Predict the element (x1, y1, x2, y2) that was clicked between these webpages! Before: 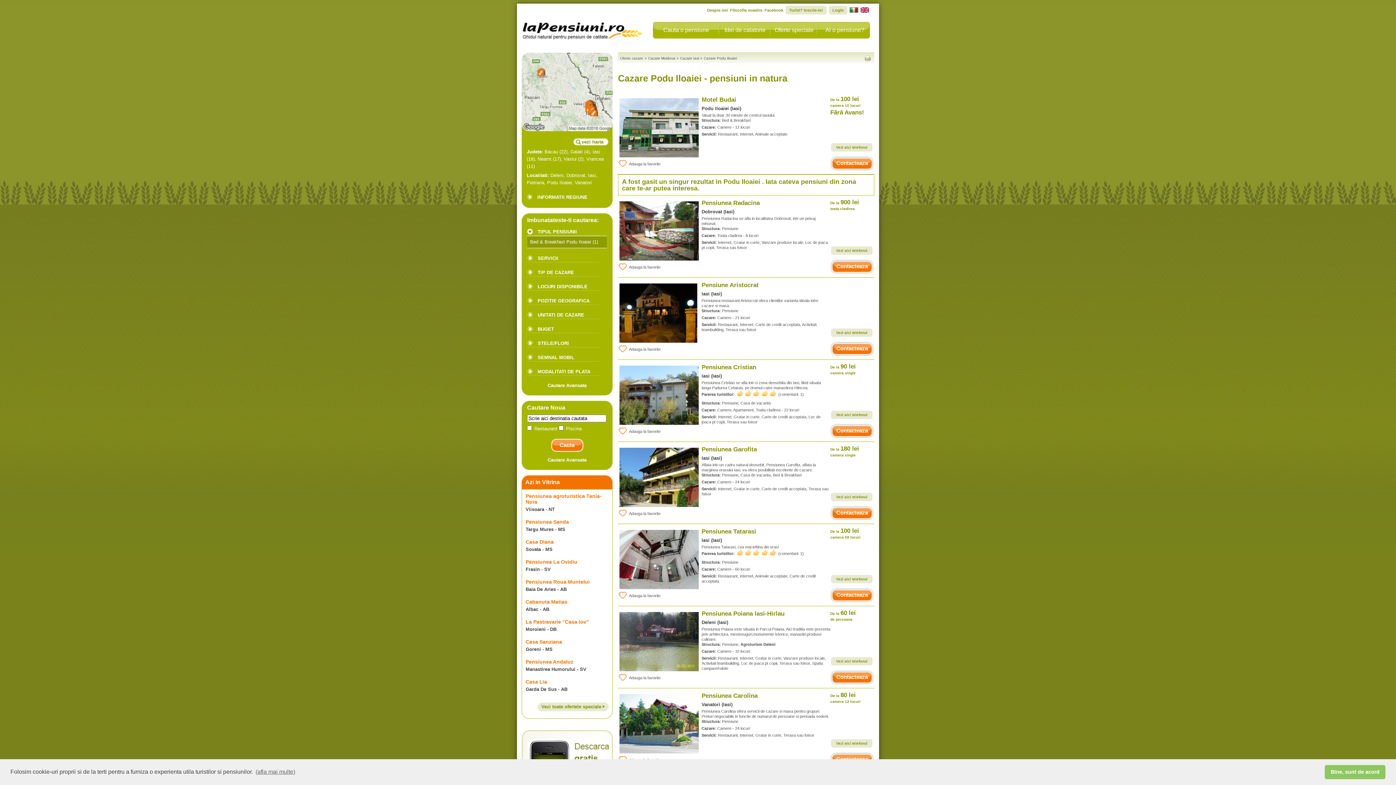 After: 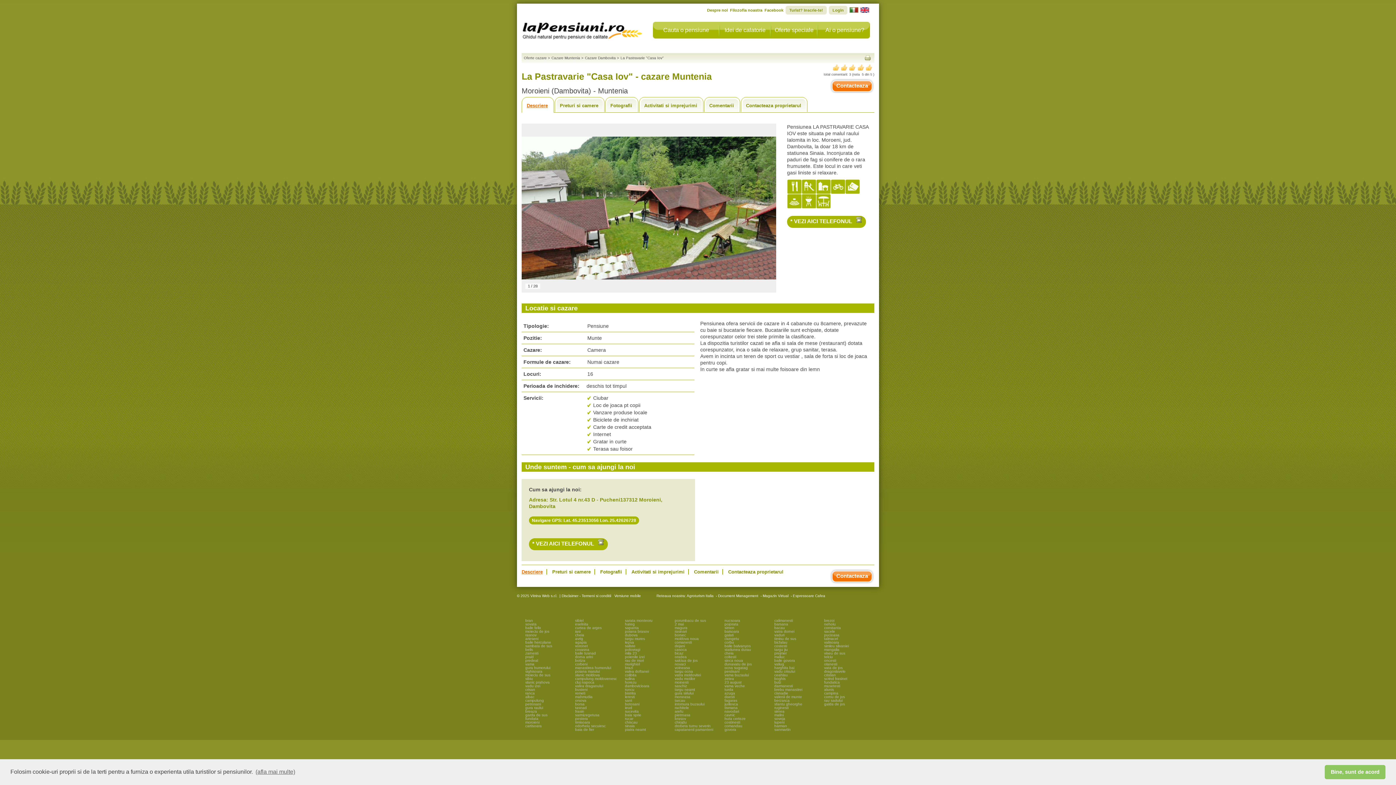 Action: bbox: (525, 619, 589, 625) label: La Pastravarie "Casa Iov"